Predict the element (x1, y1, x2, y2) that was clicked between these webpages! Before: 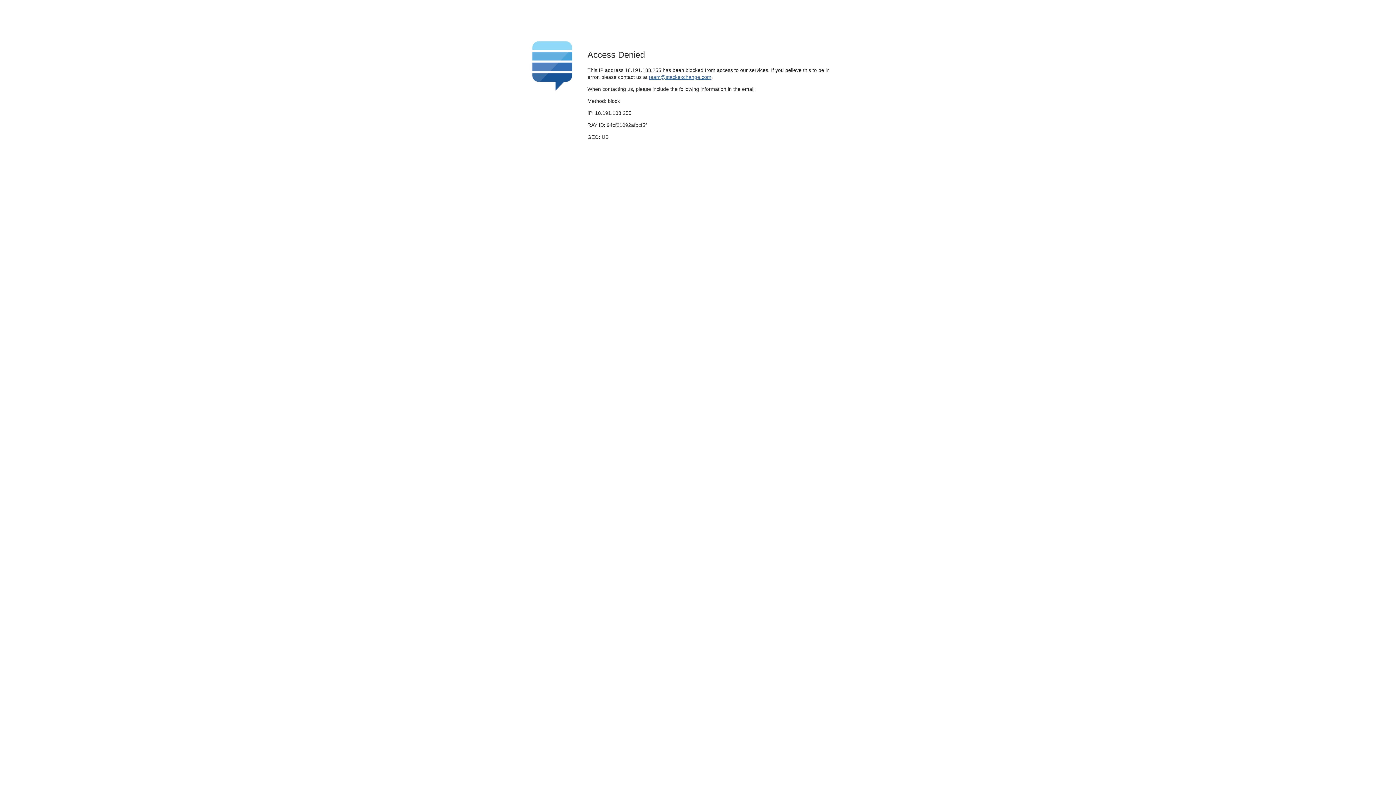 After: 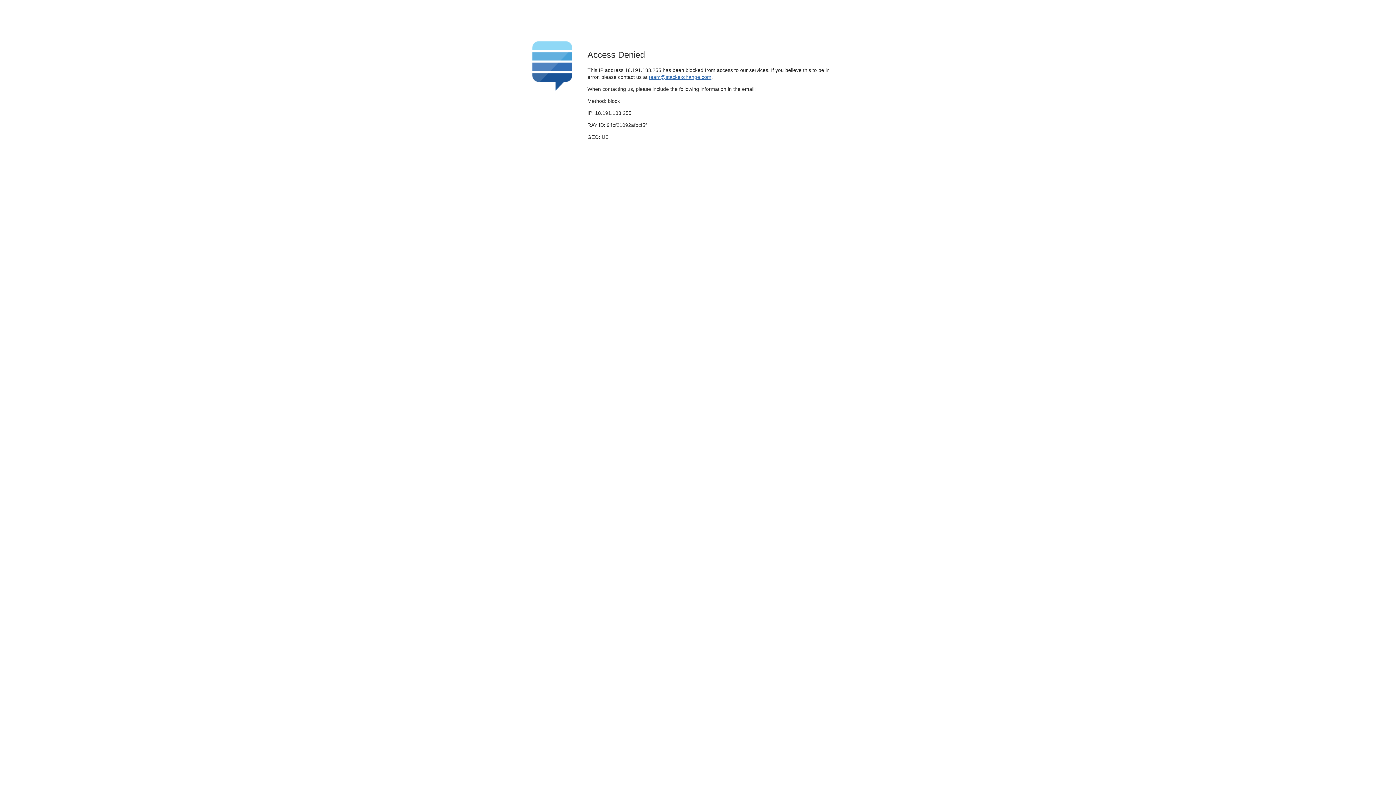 Action: label: team@stackexchange.com bbox: (649, 74, 711, 79)